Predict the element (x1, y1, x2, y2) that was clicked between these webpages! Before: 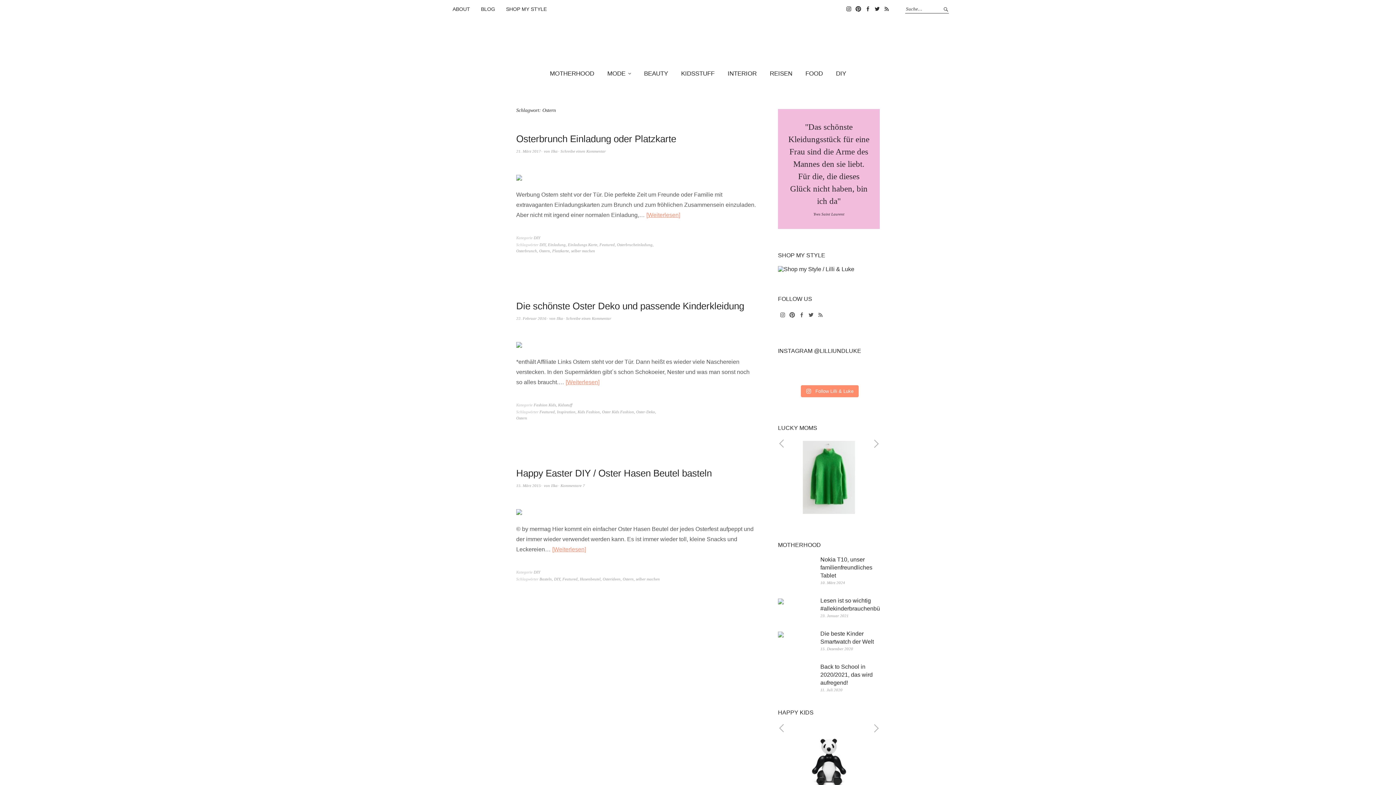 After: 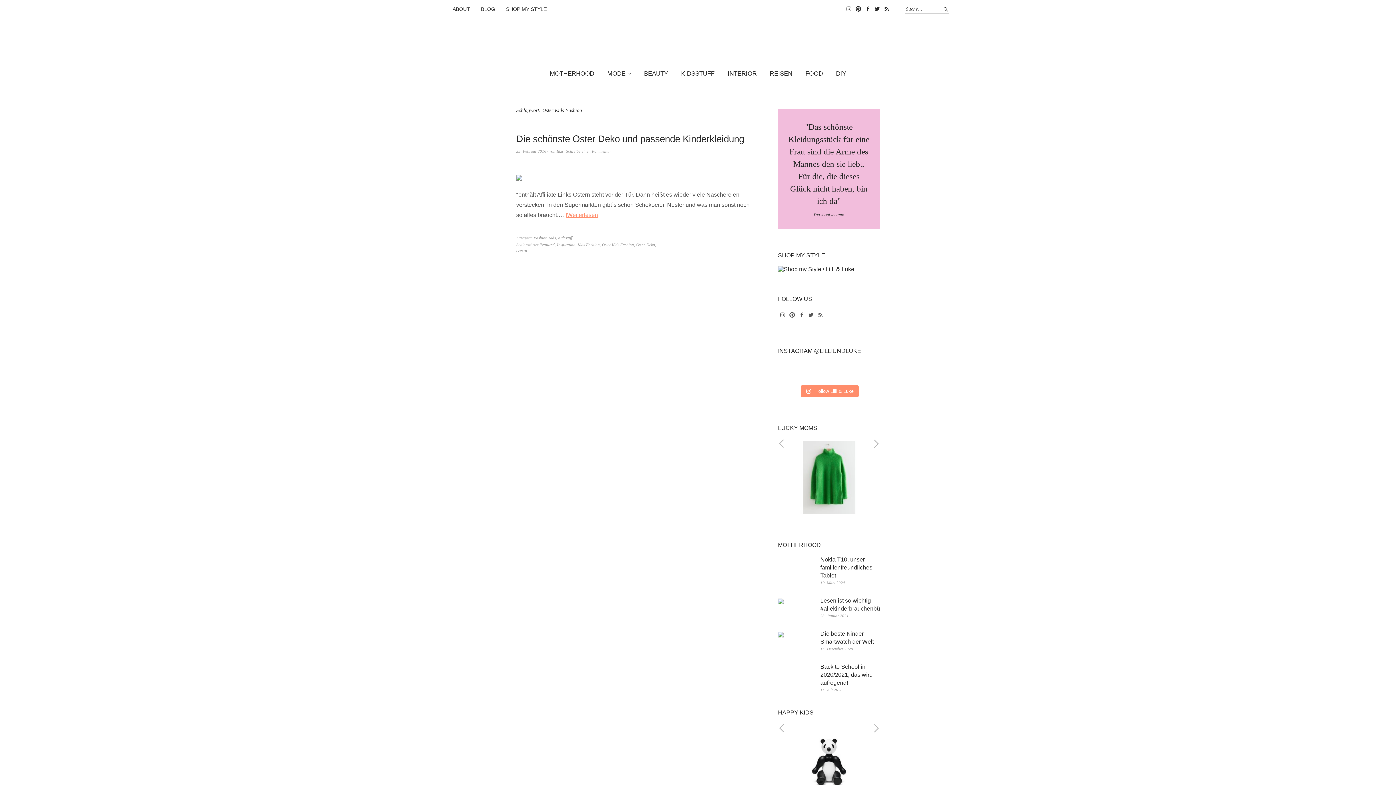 Action: label: Oster Kids Fashion bbox: (602, 409, 634, 414)